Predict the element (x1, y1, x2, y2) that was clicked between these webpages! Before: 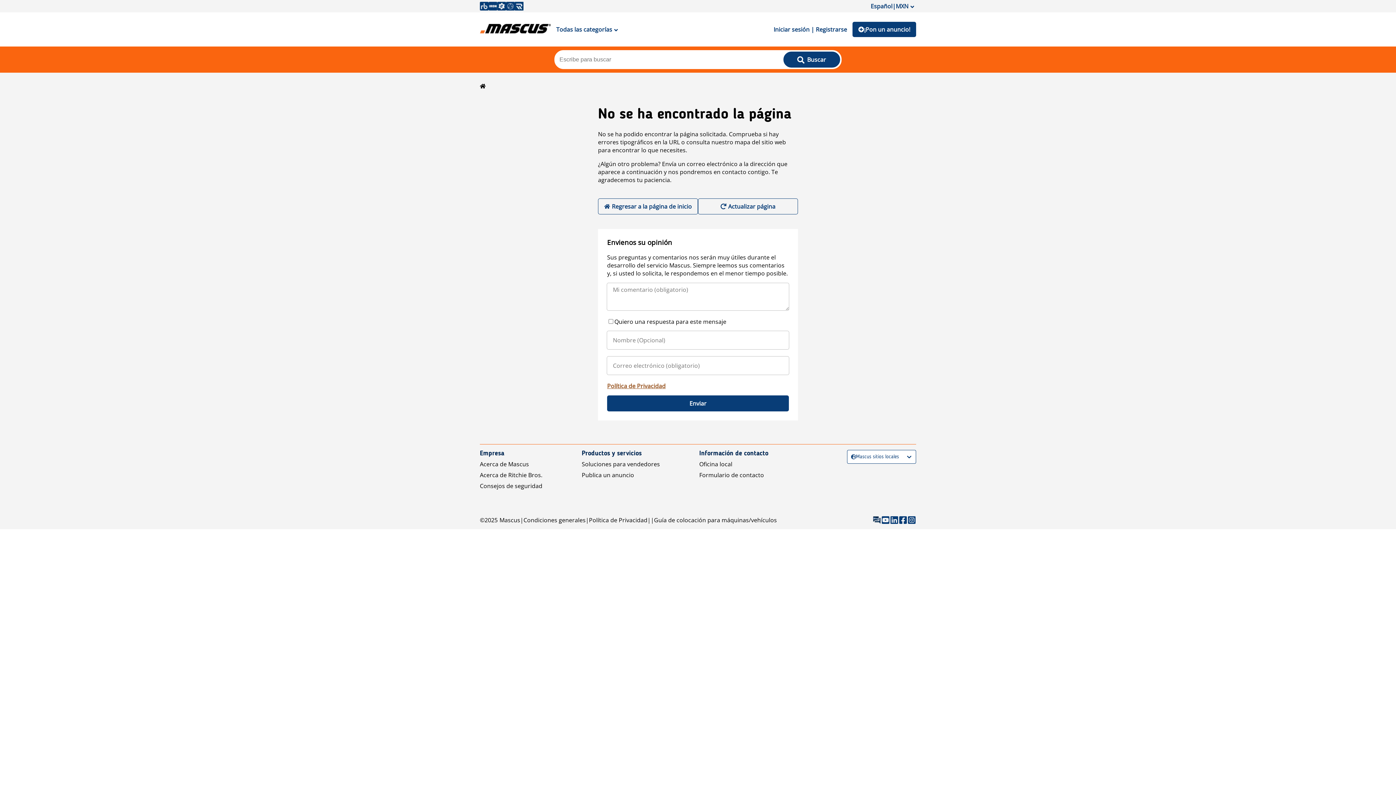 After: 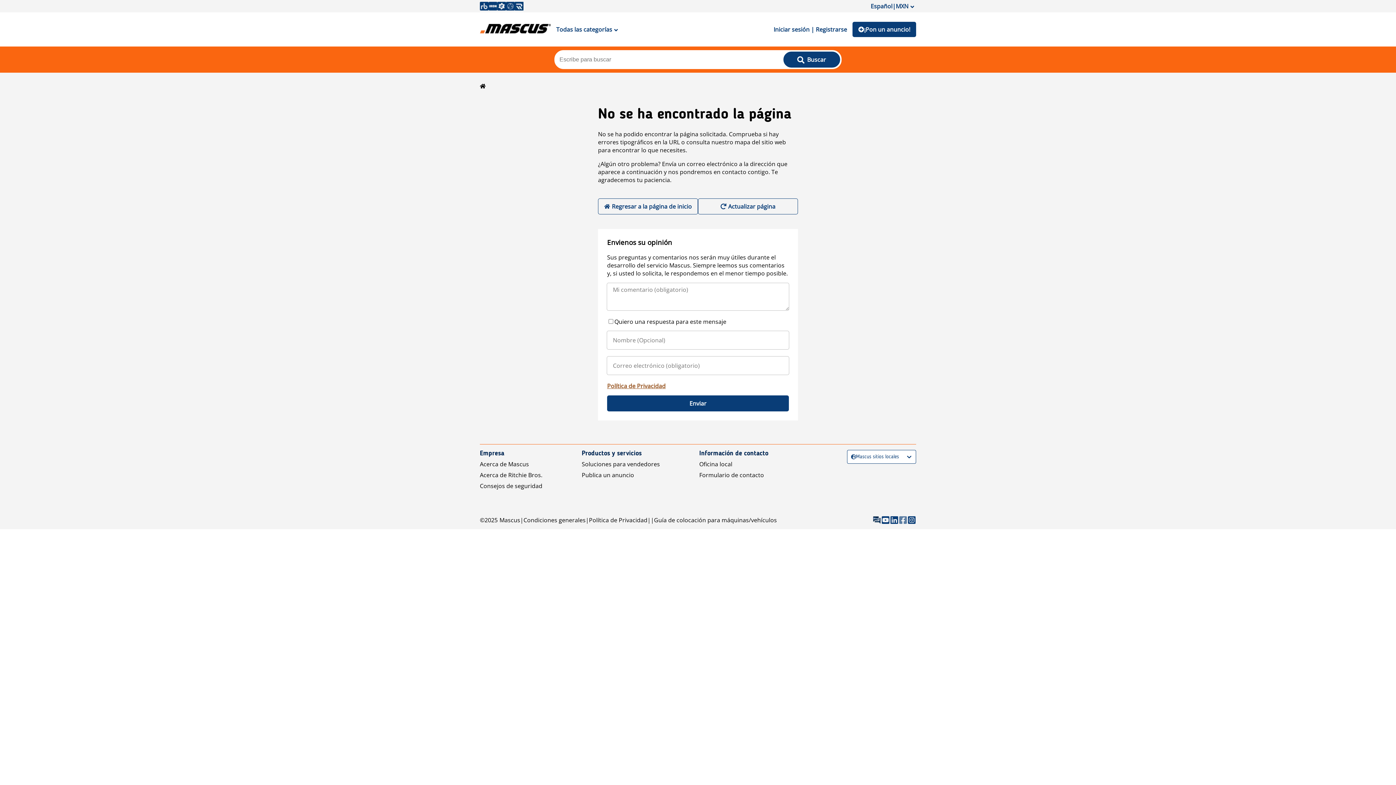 Action: bbox: (898, 516, 907, 524)